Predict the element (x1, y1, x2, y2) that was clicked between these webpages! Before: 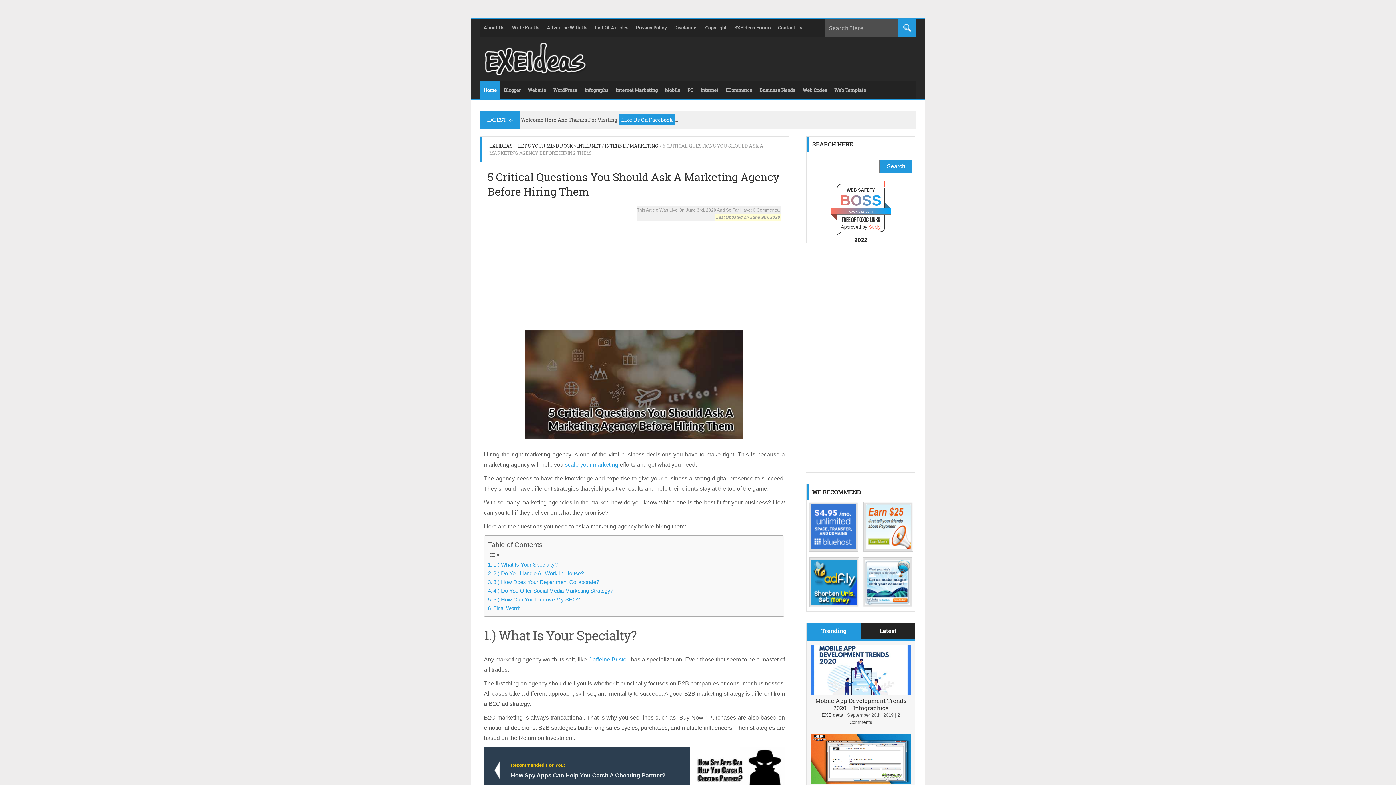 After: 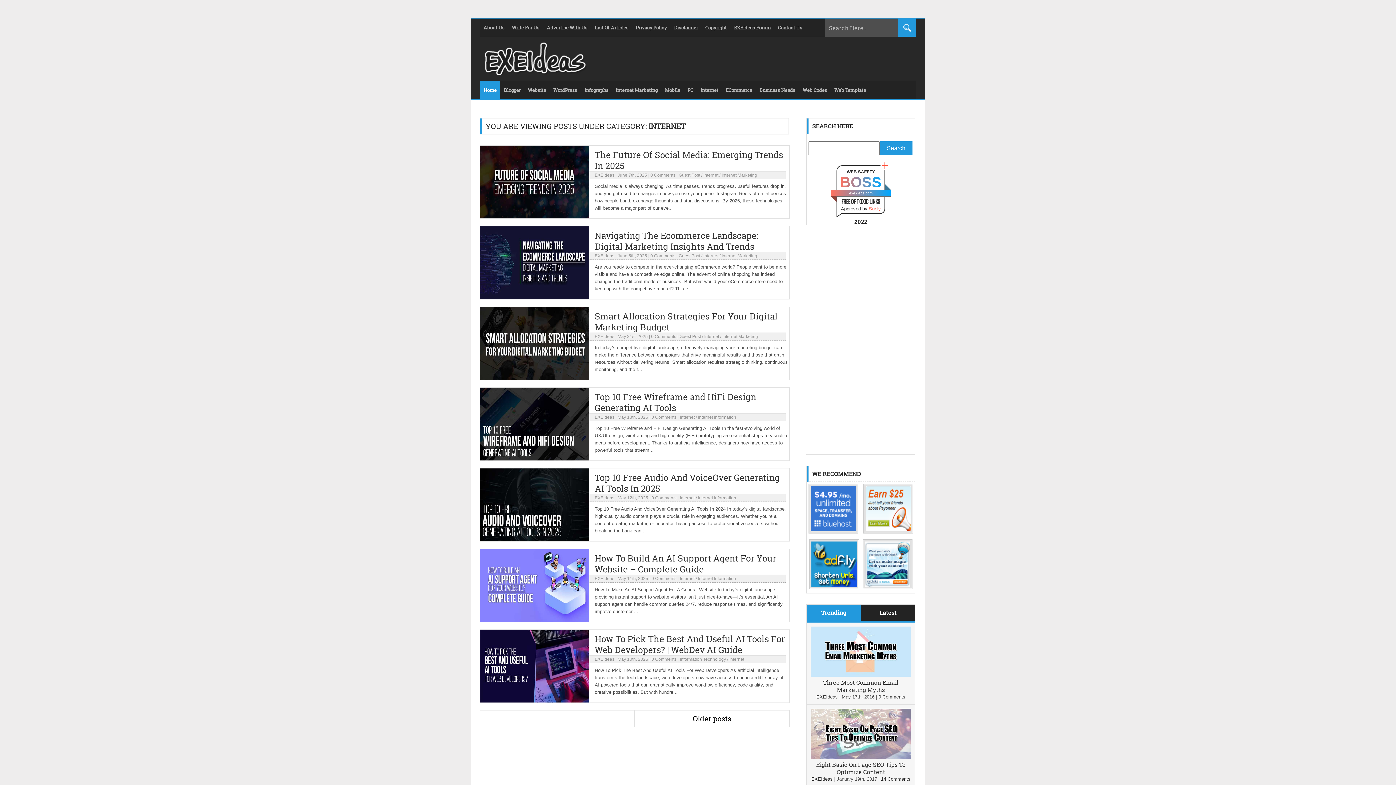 Action: label: INTERNET bbox: (577, 142, 601, 149)